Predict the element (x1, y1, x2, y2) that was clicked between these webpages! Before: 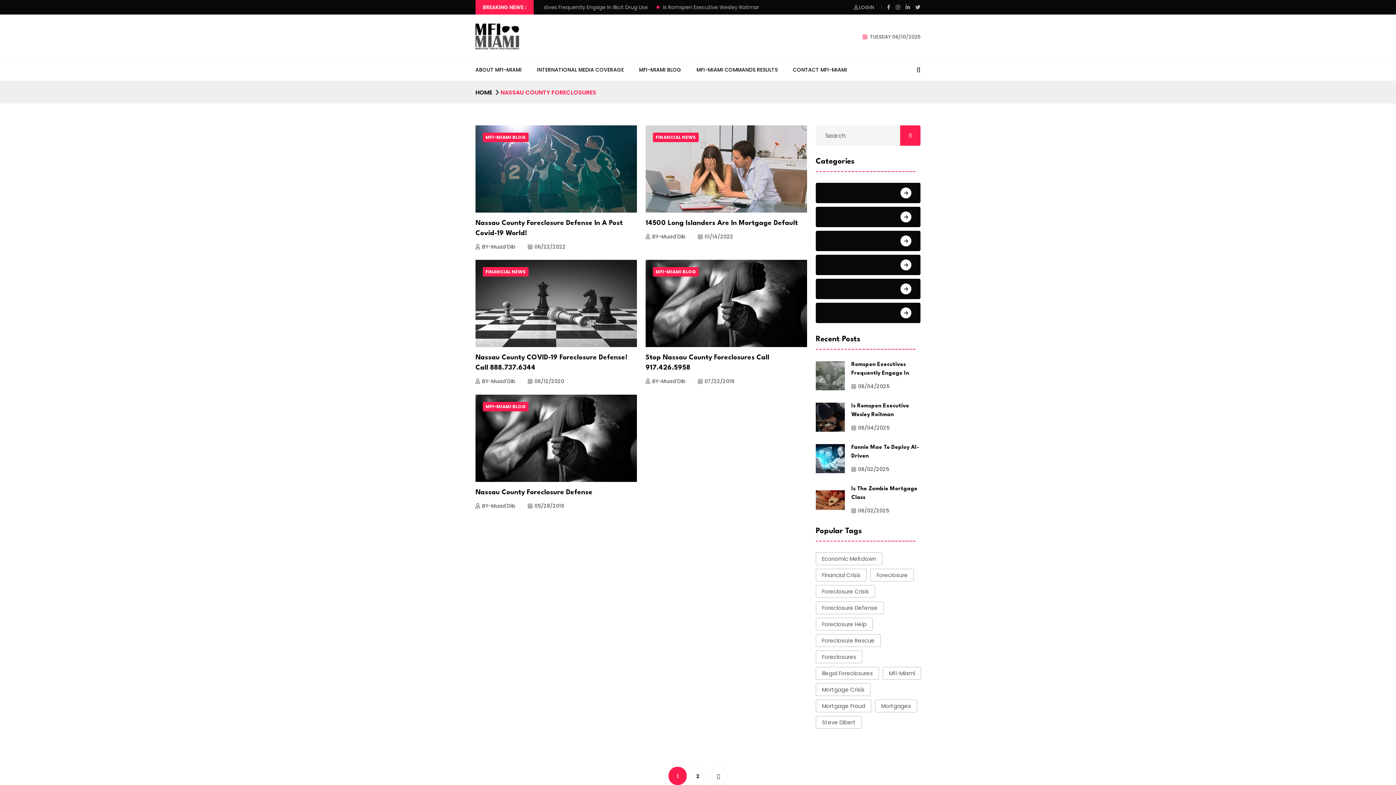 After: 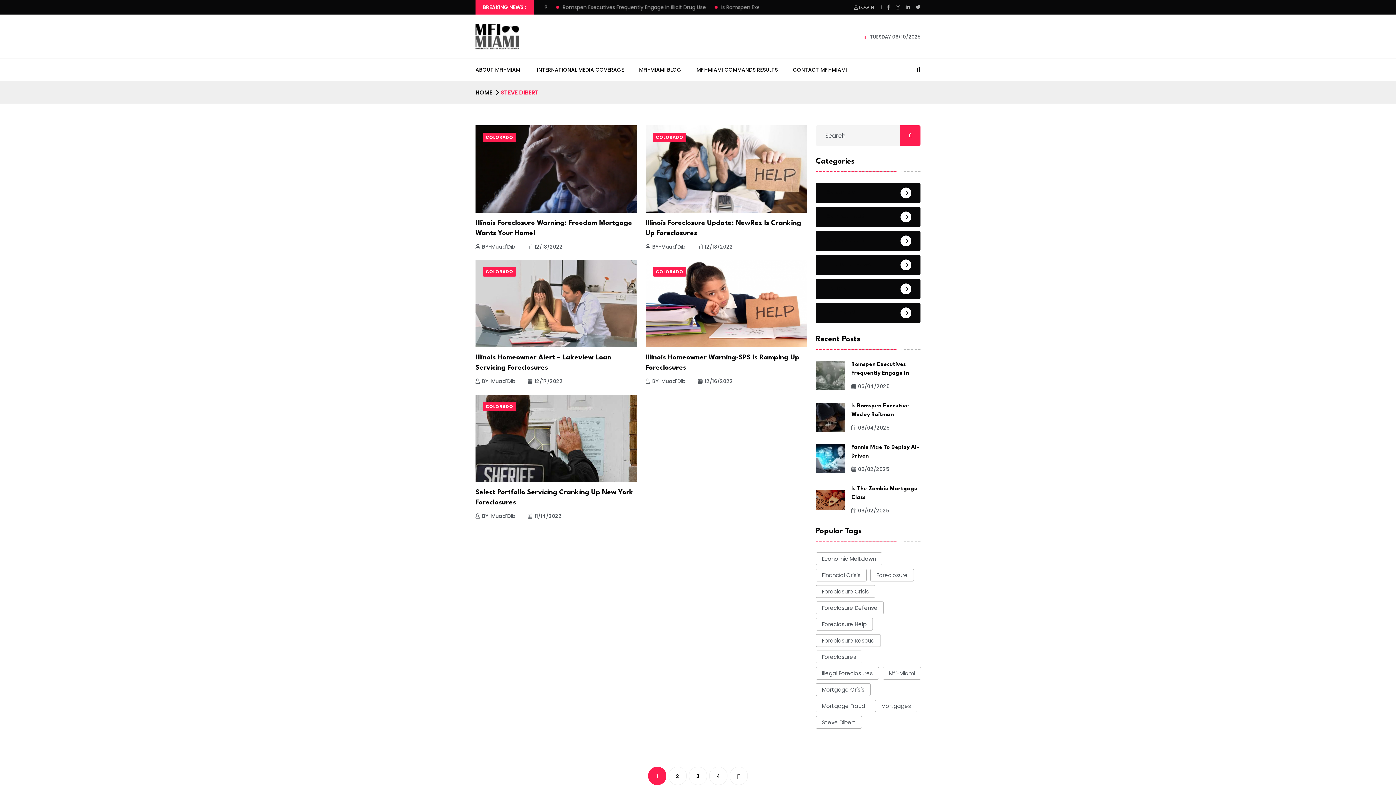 Action: label: Steve Dibert (463 items) bbox: (816, 716, 862, 729)